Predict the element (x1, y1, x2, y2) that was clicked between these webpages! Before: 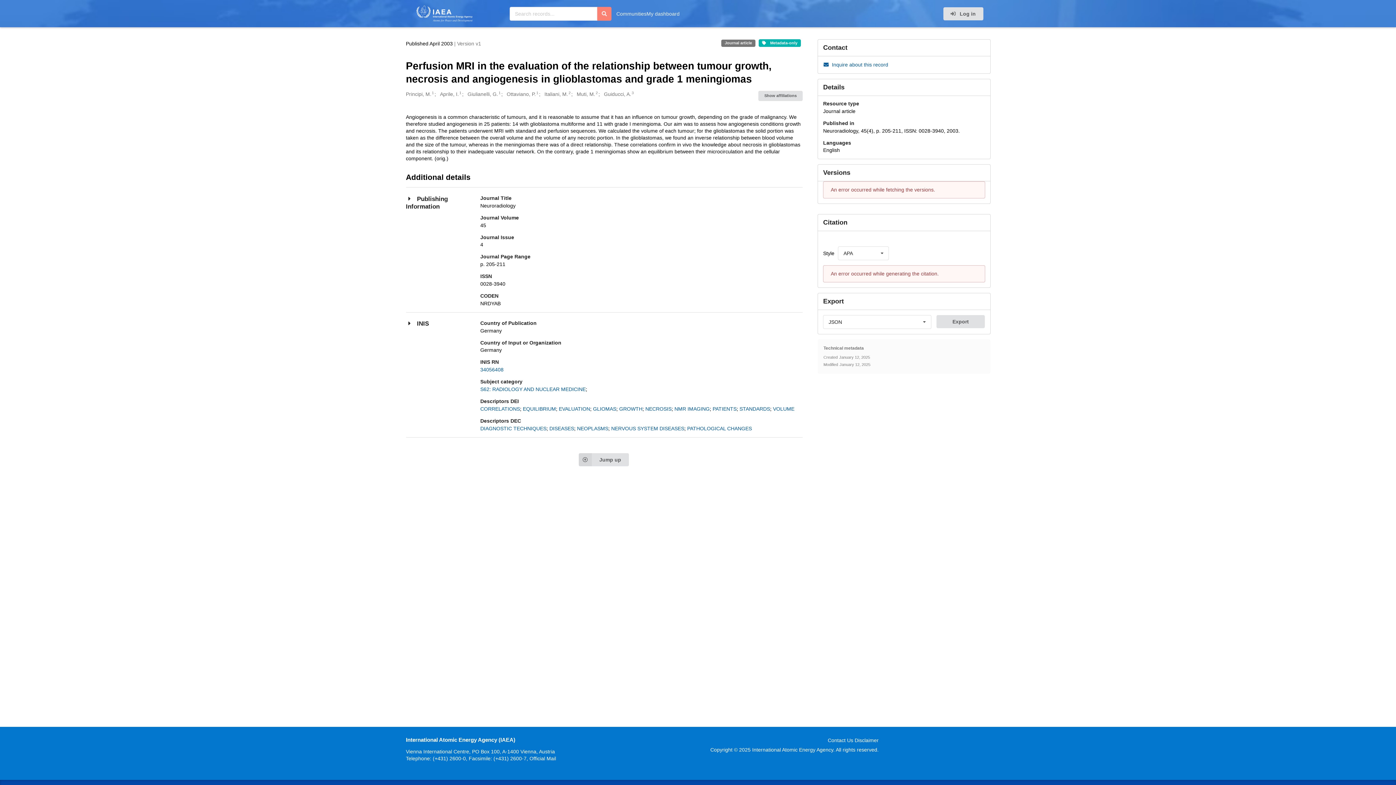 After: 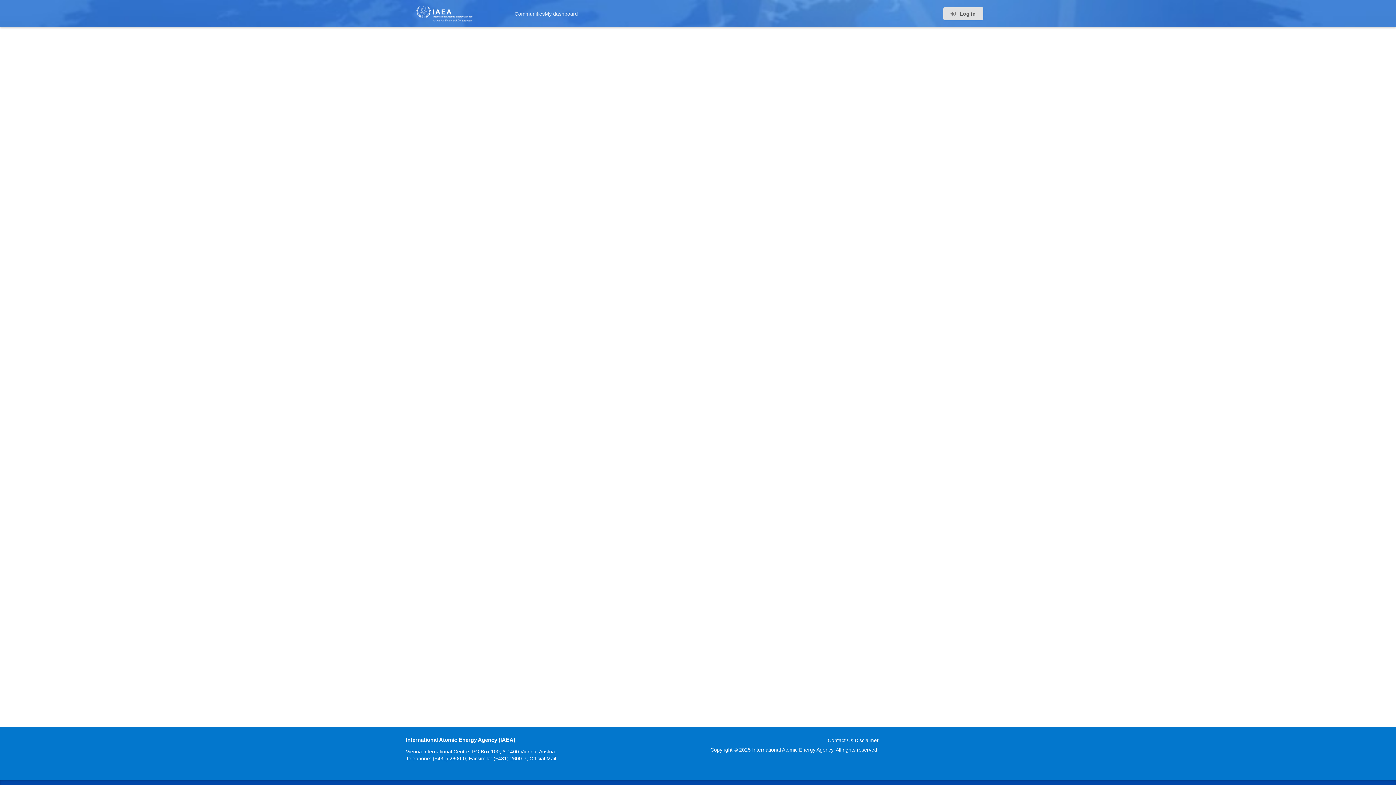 Action: label: Aprile, I.1 bbox: (440, 90, 461, 97)